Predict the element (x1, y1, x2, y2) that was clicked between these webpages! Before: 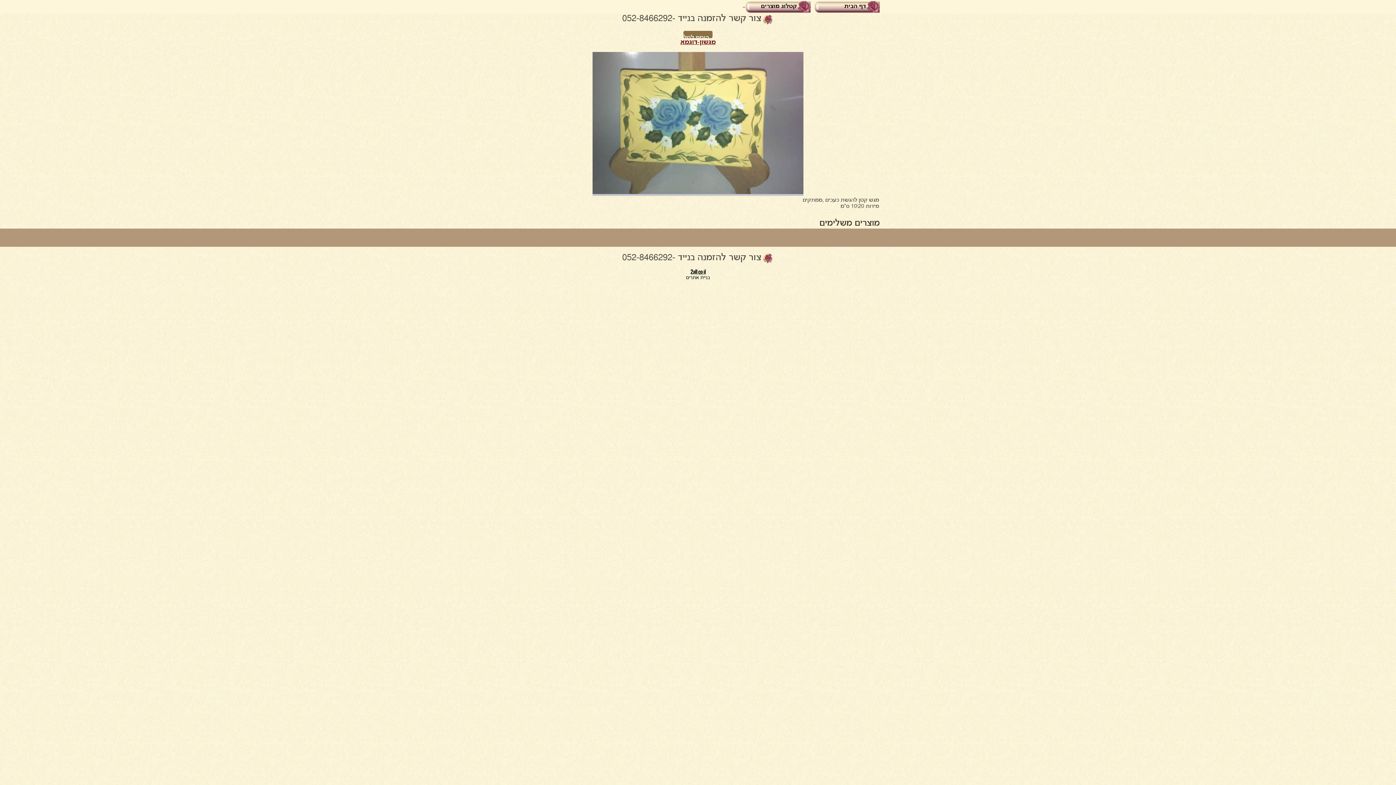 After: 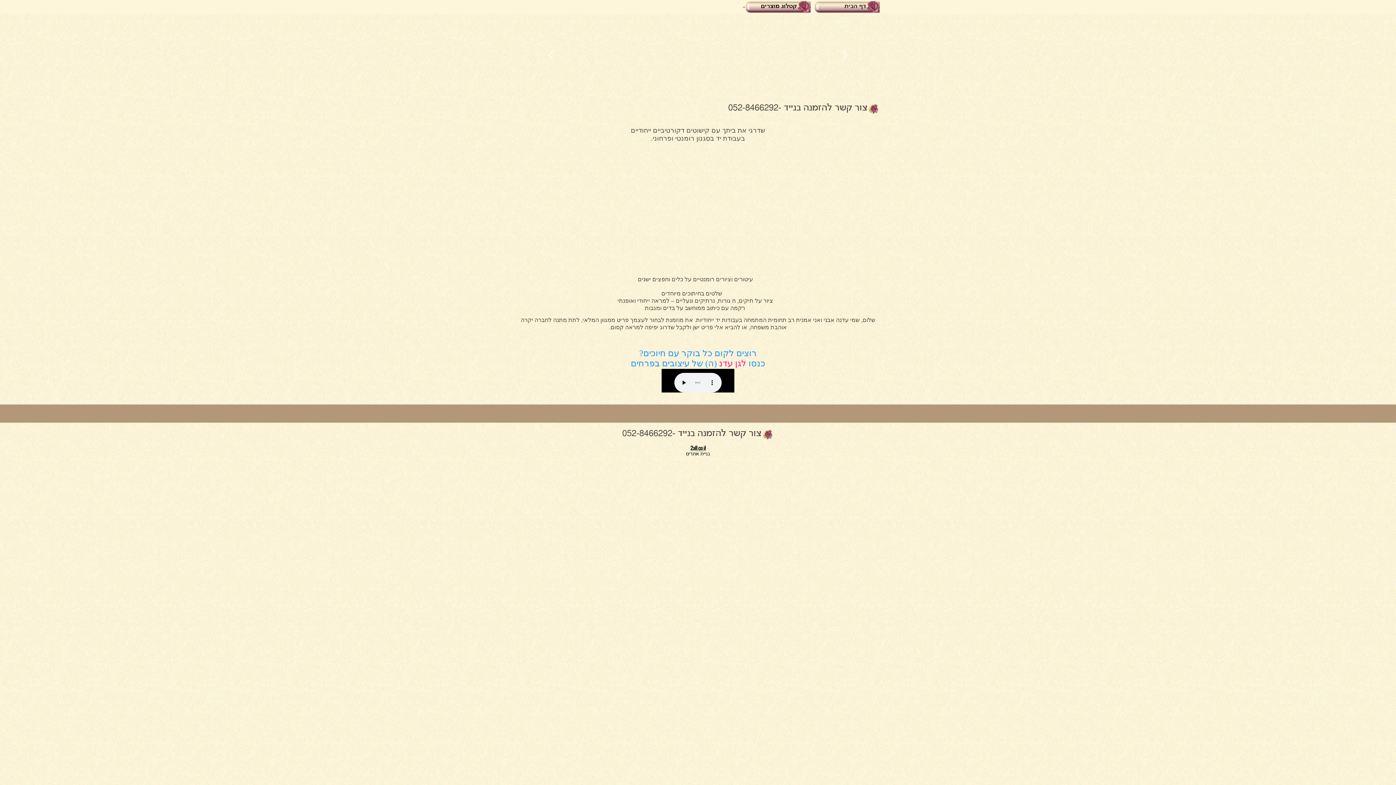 Action: bbox: (810, 0, 880, 13) label: דף הבית